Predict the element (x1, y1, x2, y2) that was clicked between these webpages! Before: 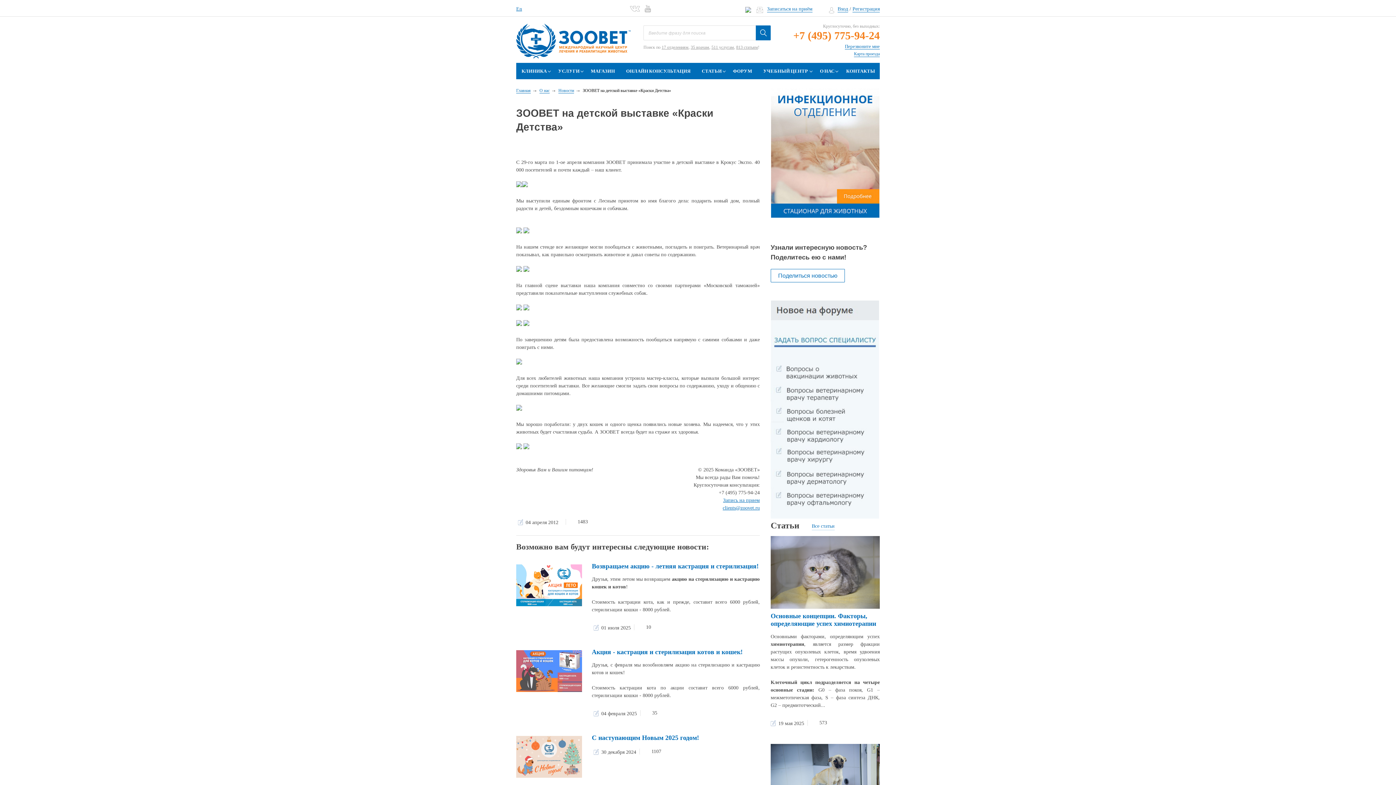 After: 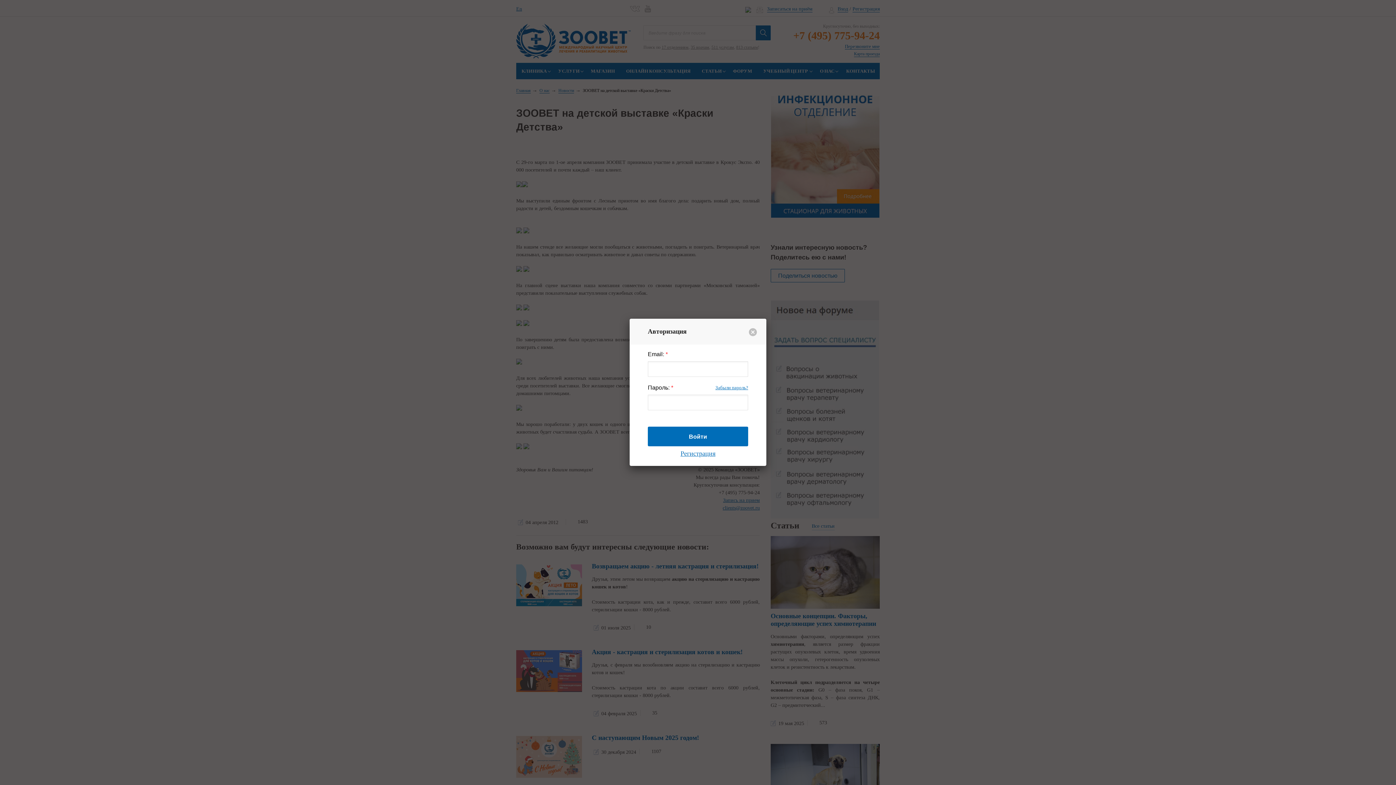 Action: label: Вход bbox: (837, 6, 848, 12)